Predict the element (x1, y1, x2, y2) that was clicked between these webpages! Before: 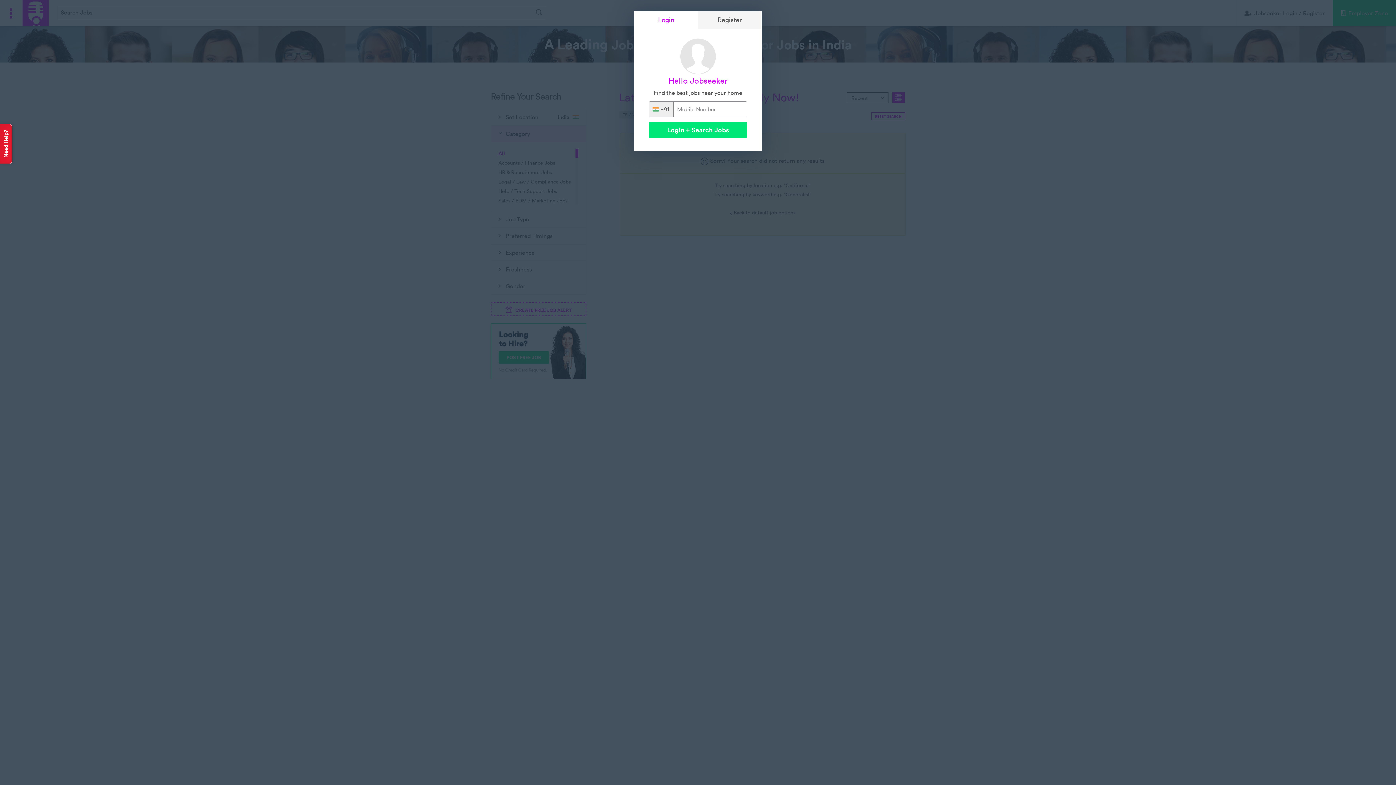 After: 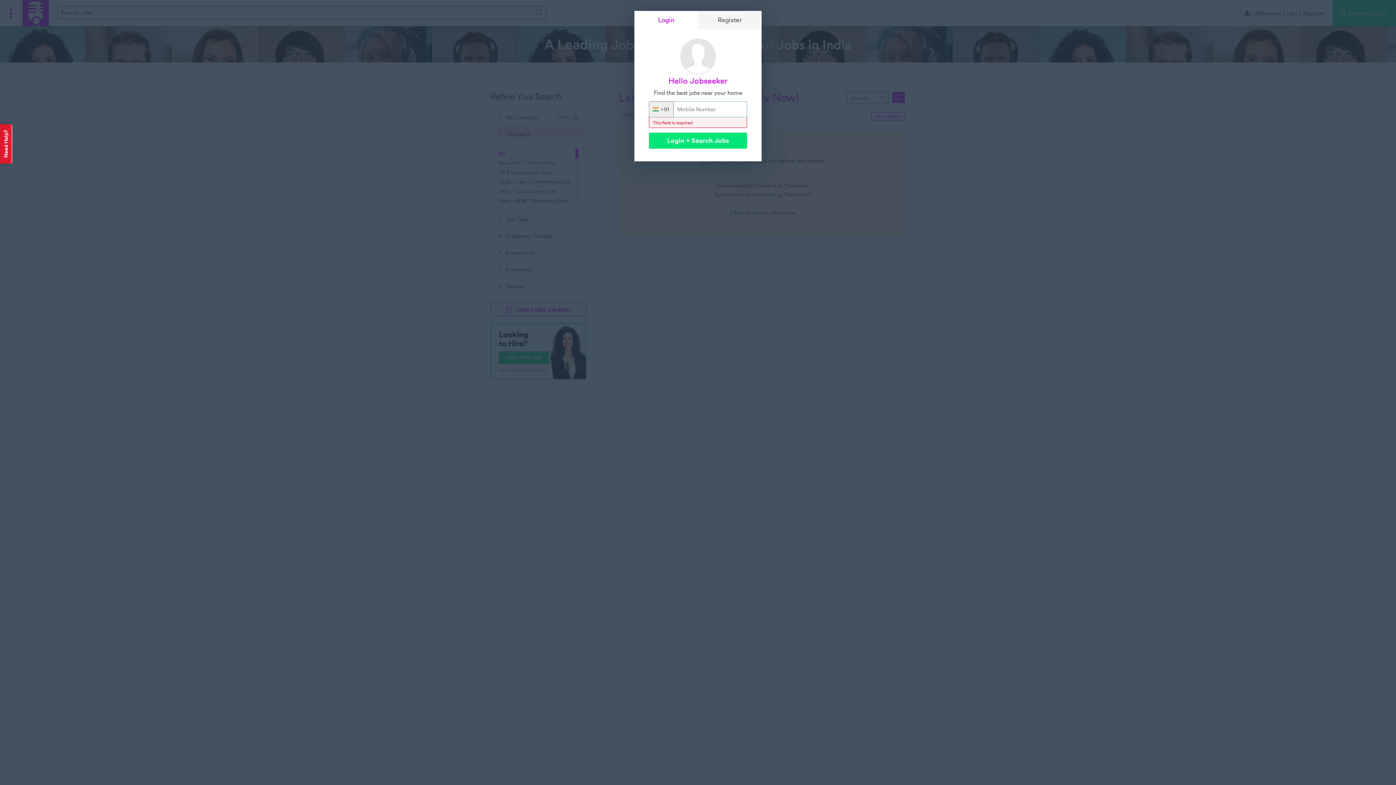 Action: bbox: (649, 122, 747, 138) label: Login + Search Jobs